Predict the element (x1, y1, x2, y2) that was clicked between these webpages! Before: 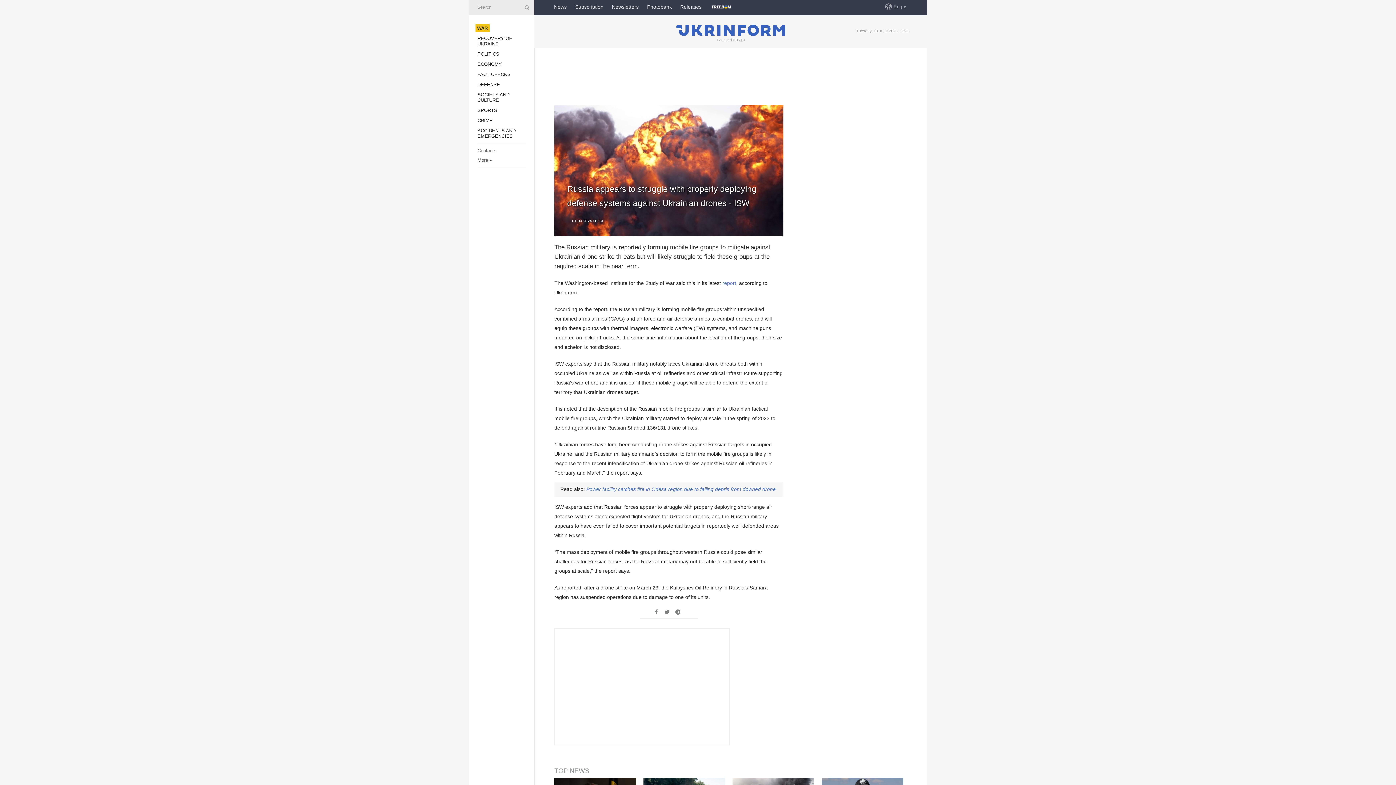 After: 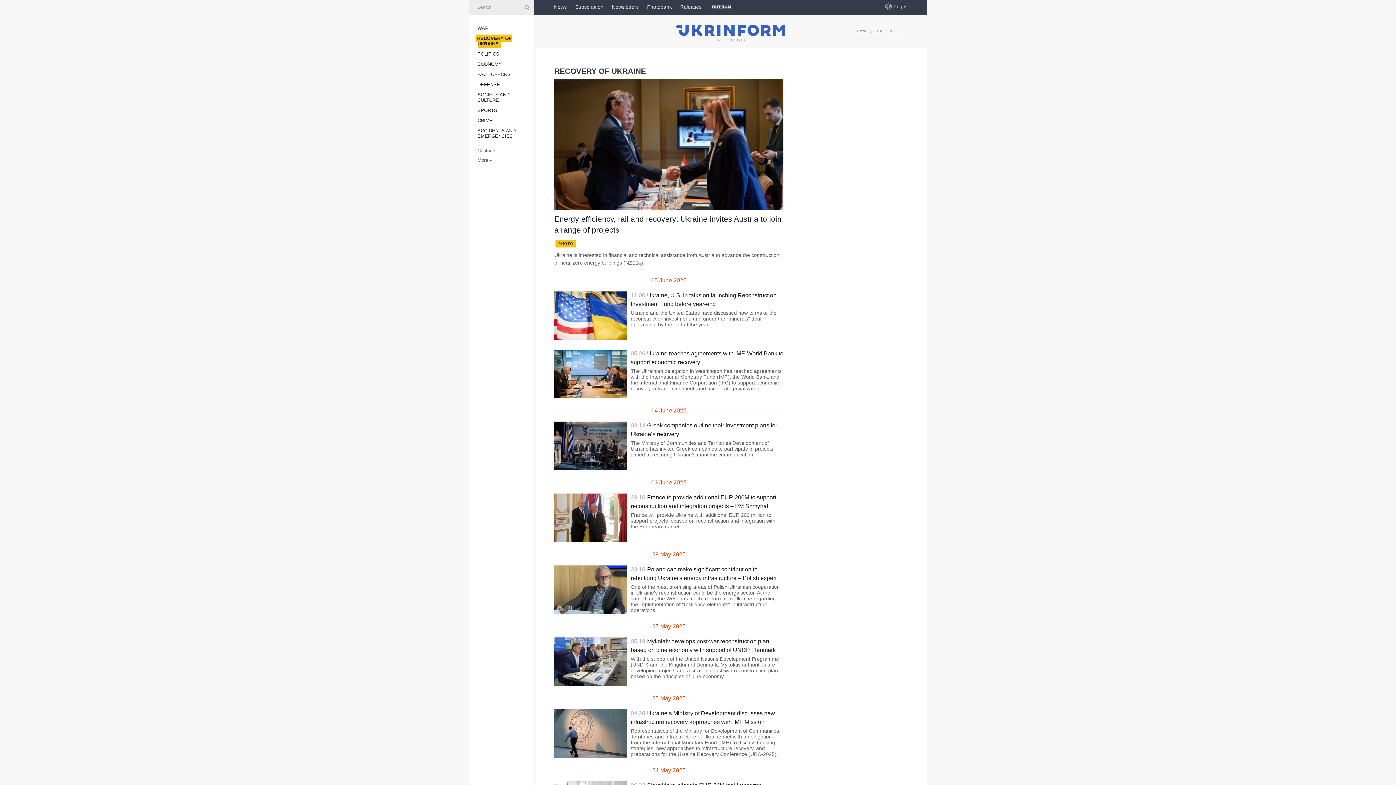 Action: bbox: (477, 35, 512, 46) label: RECOVERY OF UKRAINE